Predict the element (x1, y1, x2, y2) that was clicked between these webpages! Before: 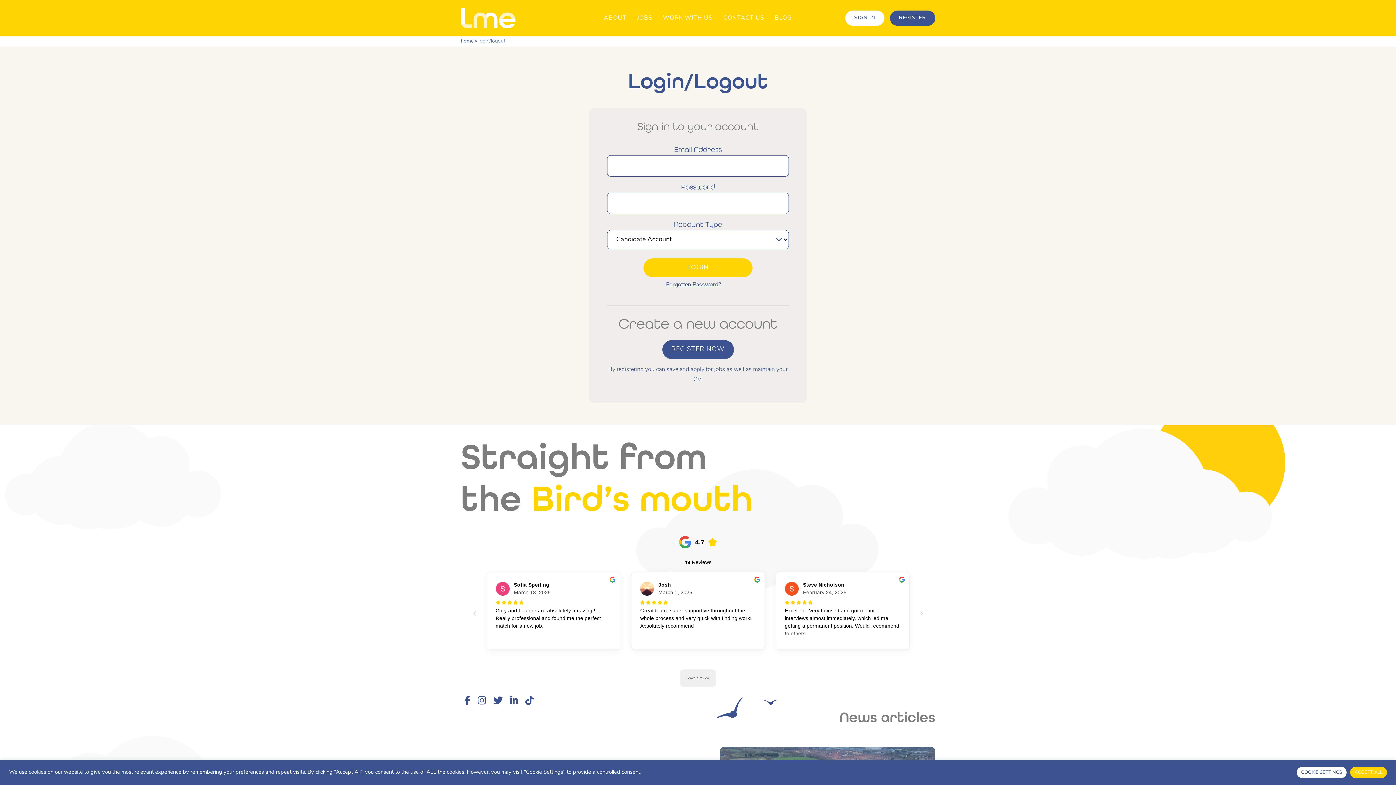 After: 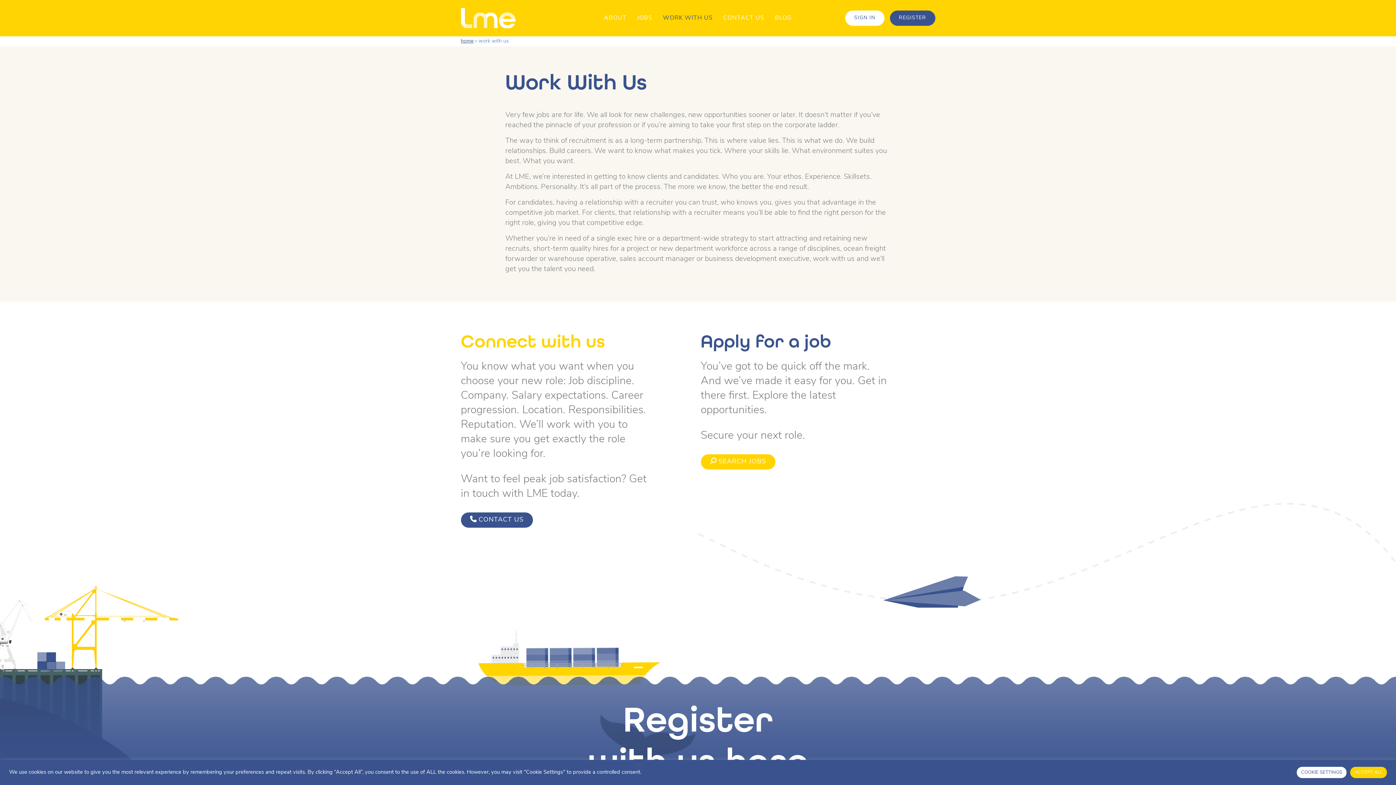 Action: bbox: (658, 6, 717, 29) label: WORK WITH US